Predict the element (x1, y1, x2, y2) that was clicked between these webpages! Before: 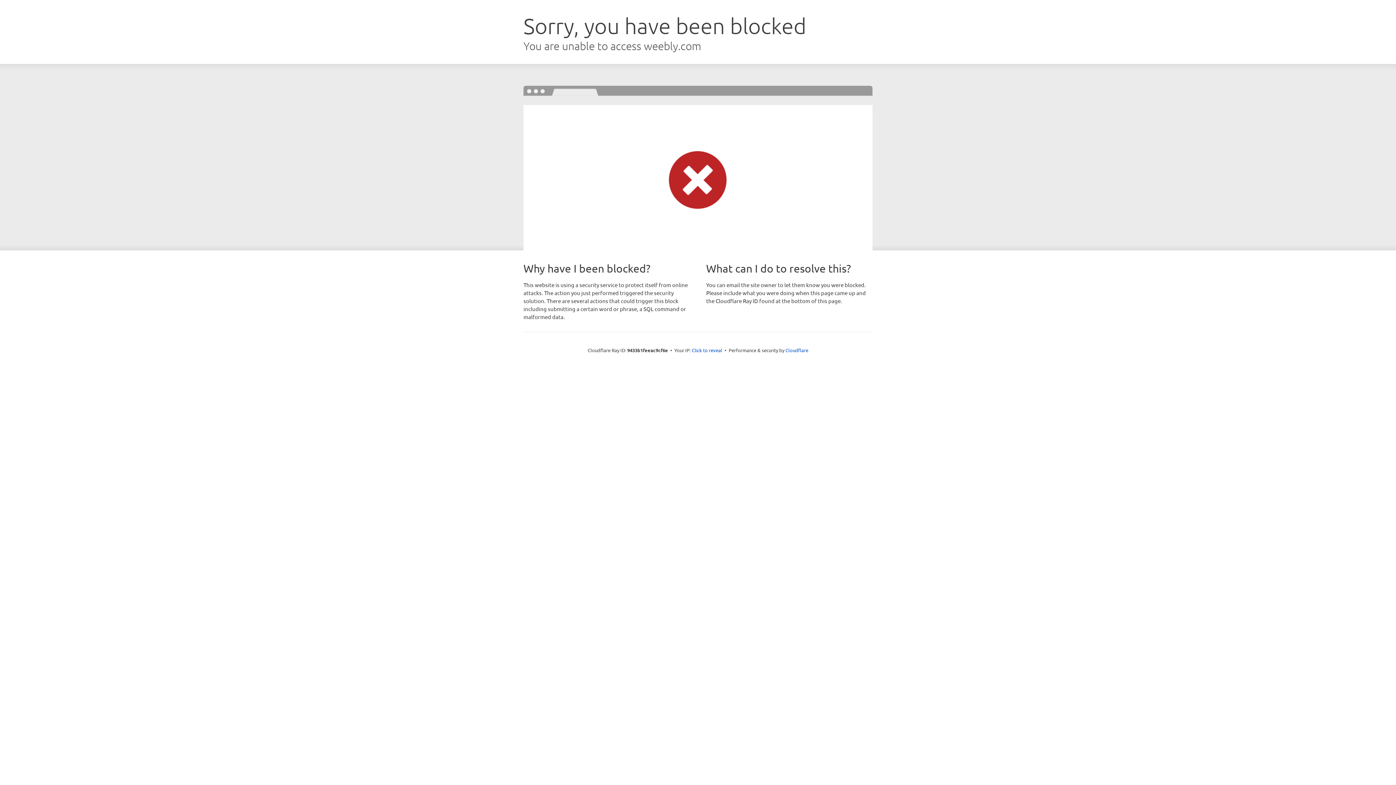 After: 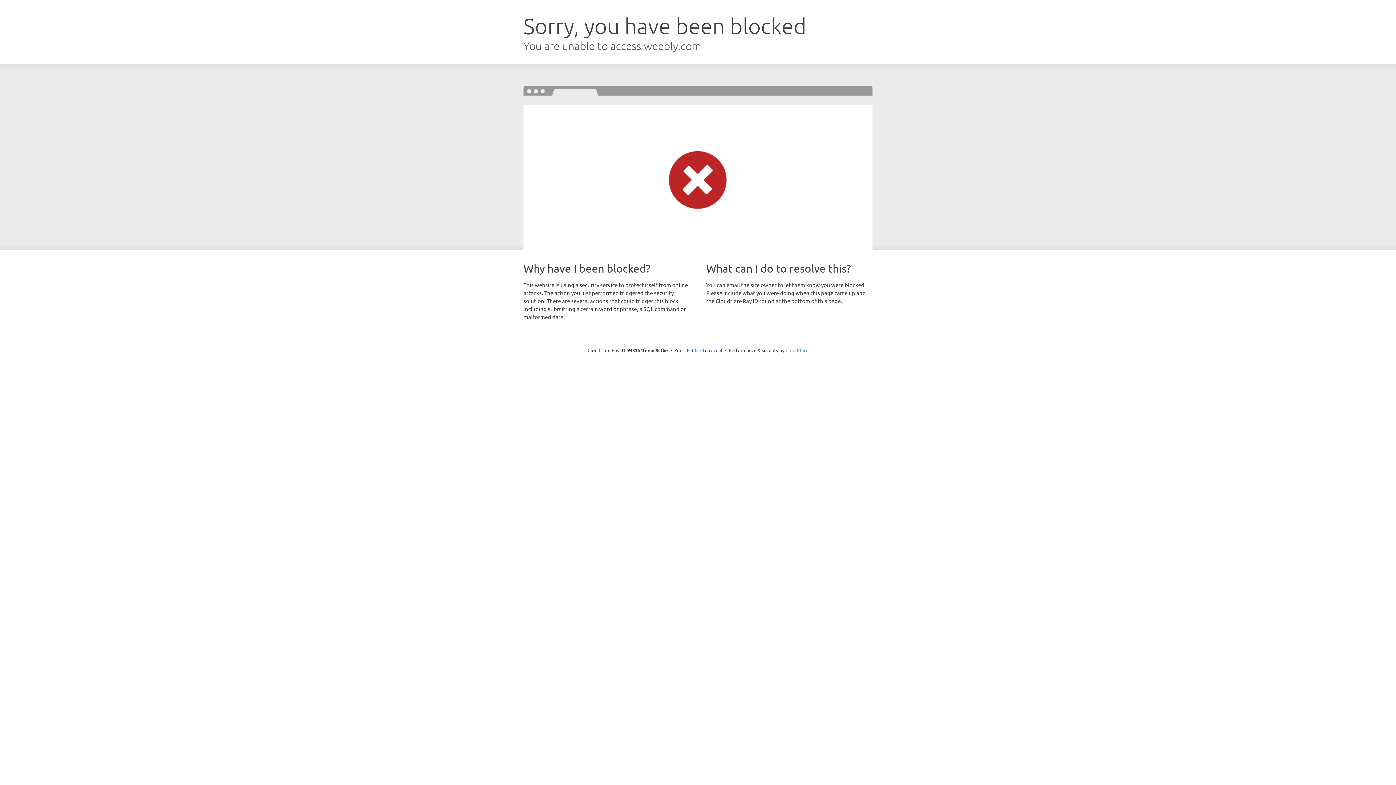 Action: bbox: (785, 347, 808, 353) label: Cloudflare